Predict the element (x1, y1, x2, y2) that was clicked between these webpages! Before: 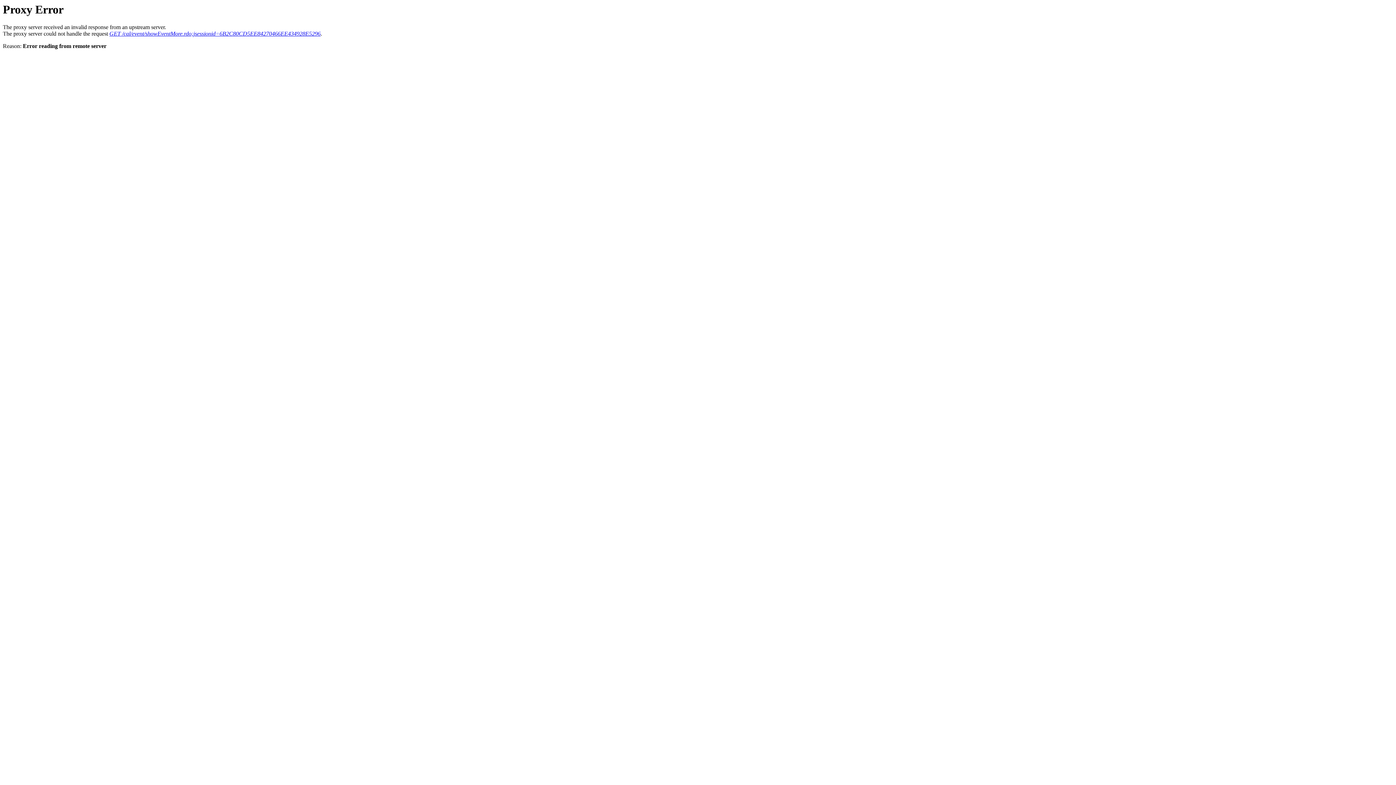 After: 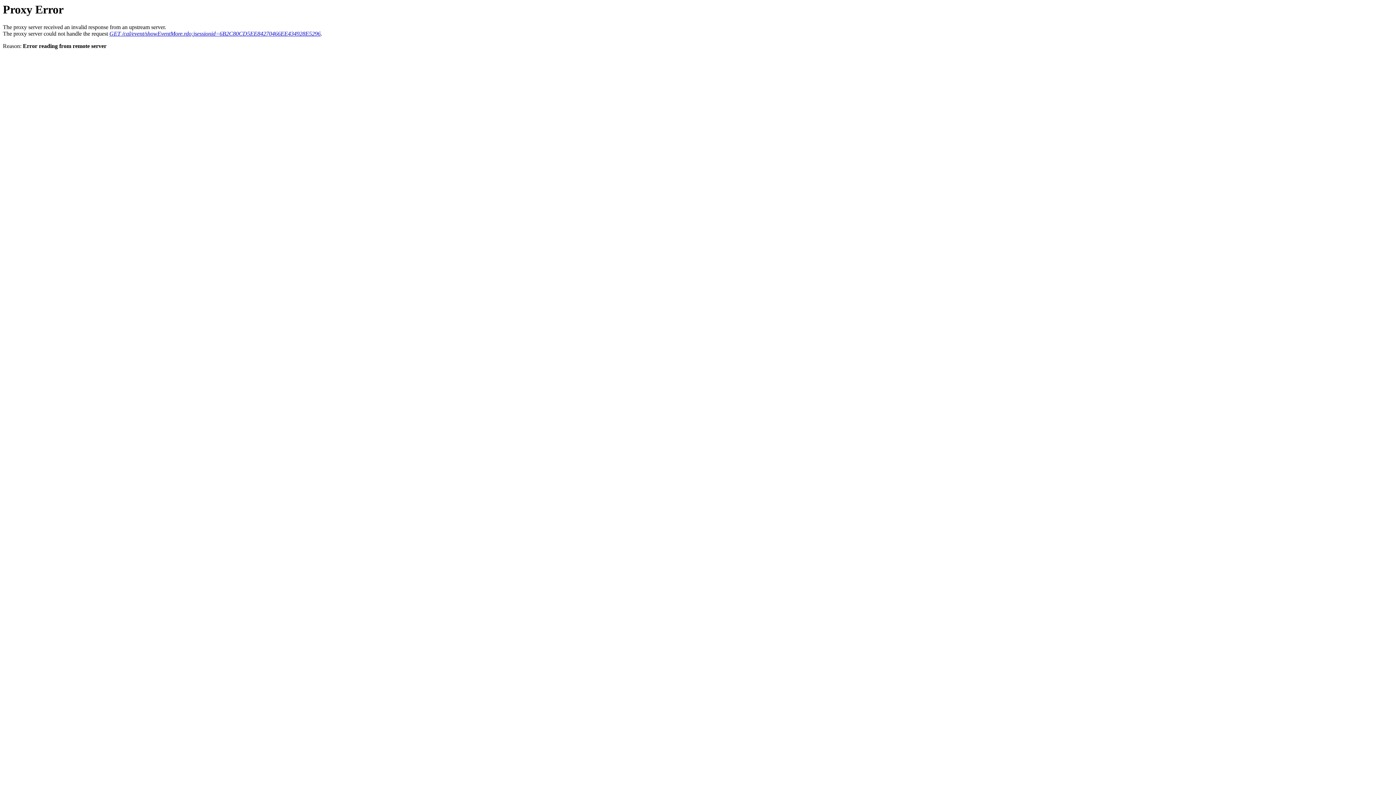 Action: label: GET /cal/event/showEventMore.rdo;jsessionid=6B2C80CD5EE84270466EE434928E5296 bbox: (109, 30, 320, 36)